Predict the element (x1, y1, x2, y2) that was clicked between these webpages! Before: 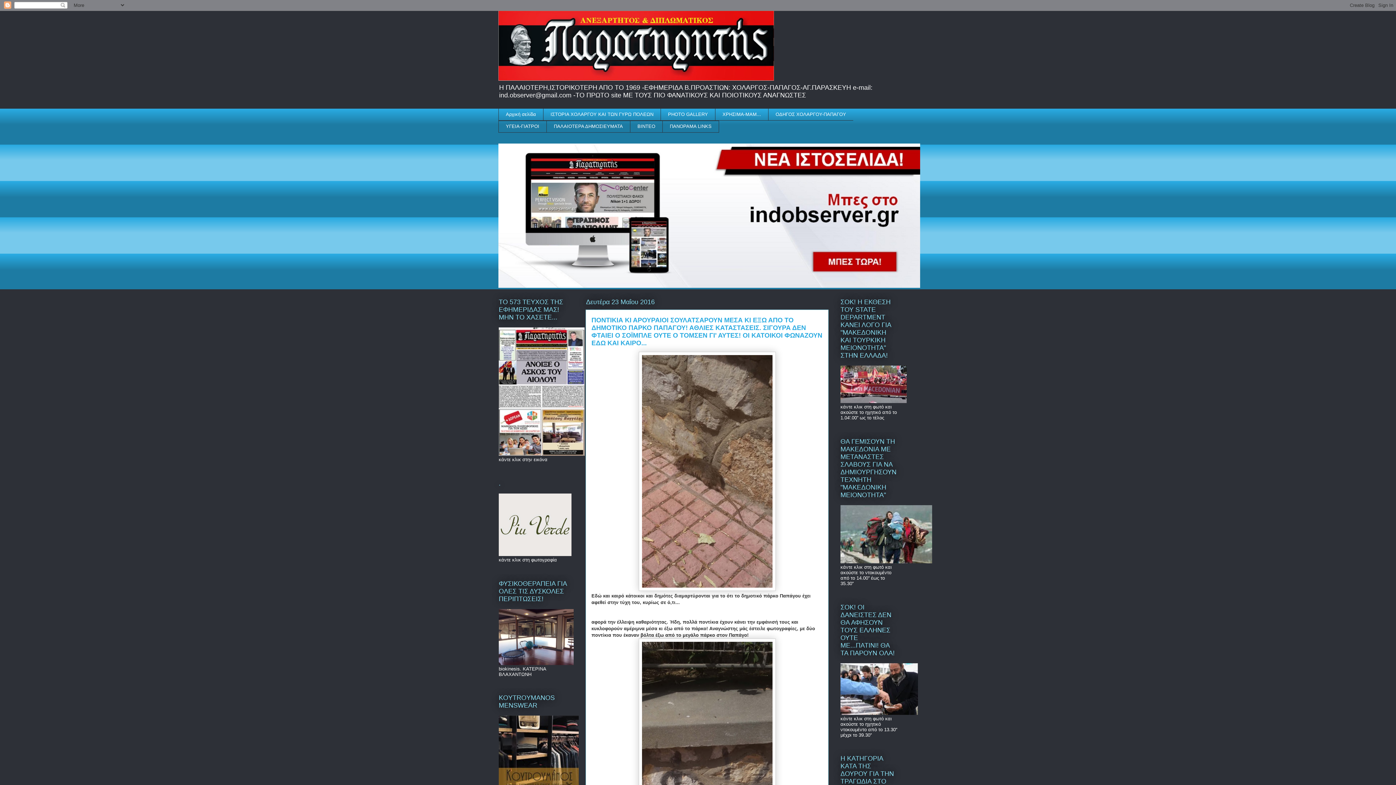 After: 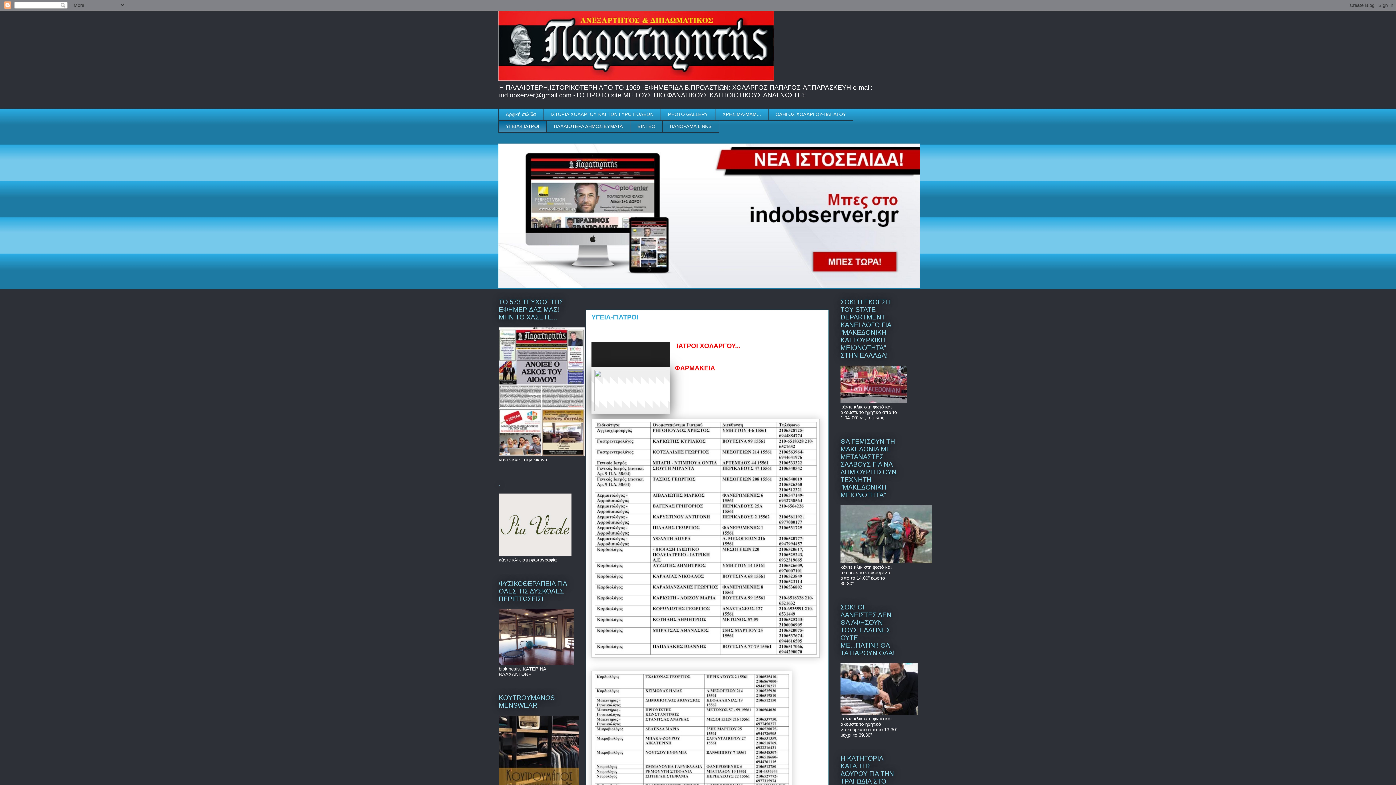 Action: bbox: (498, 120, 546, 132) label: ΥΓΕΙΑ-ΓΙΑΤΡΟΙ